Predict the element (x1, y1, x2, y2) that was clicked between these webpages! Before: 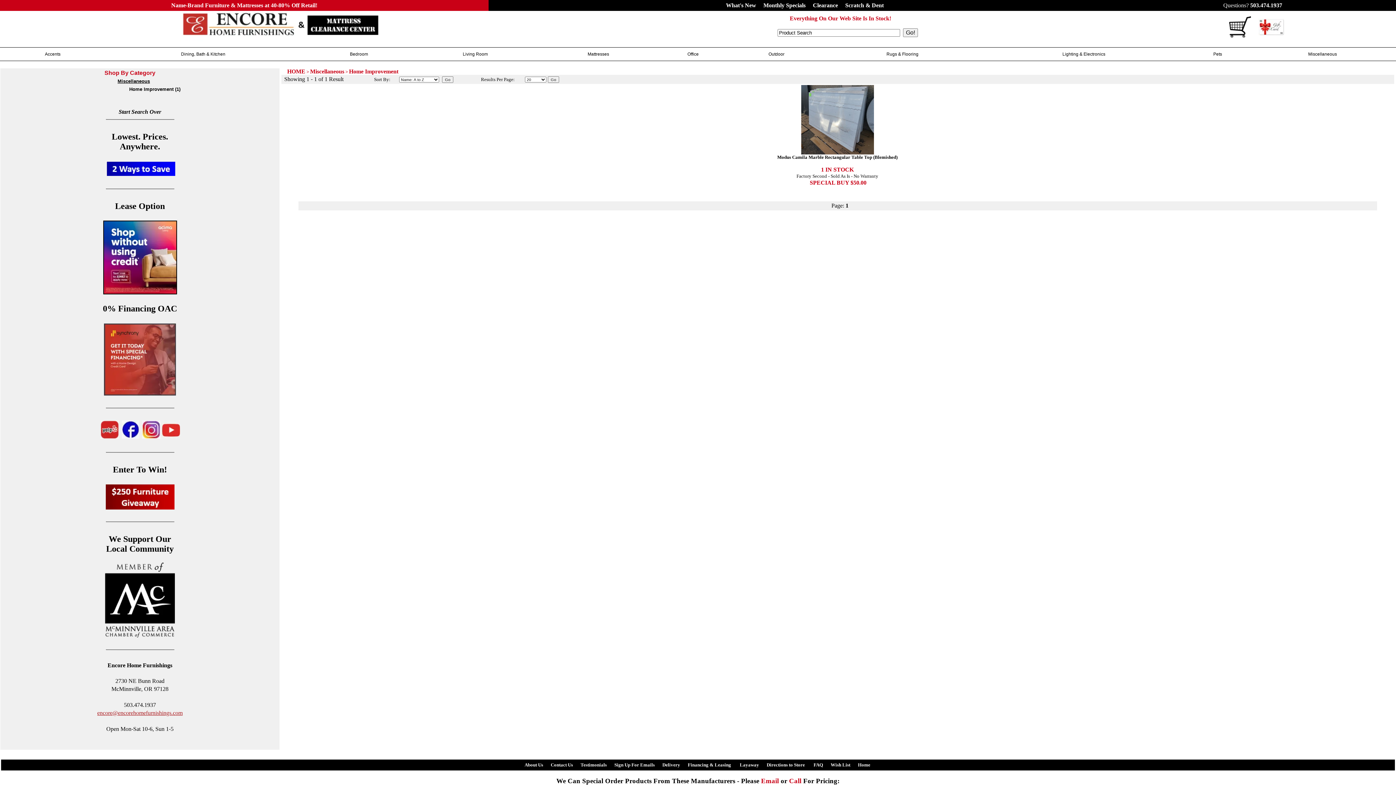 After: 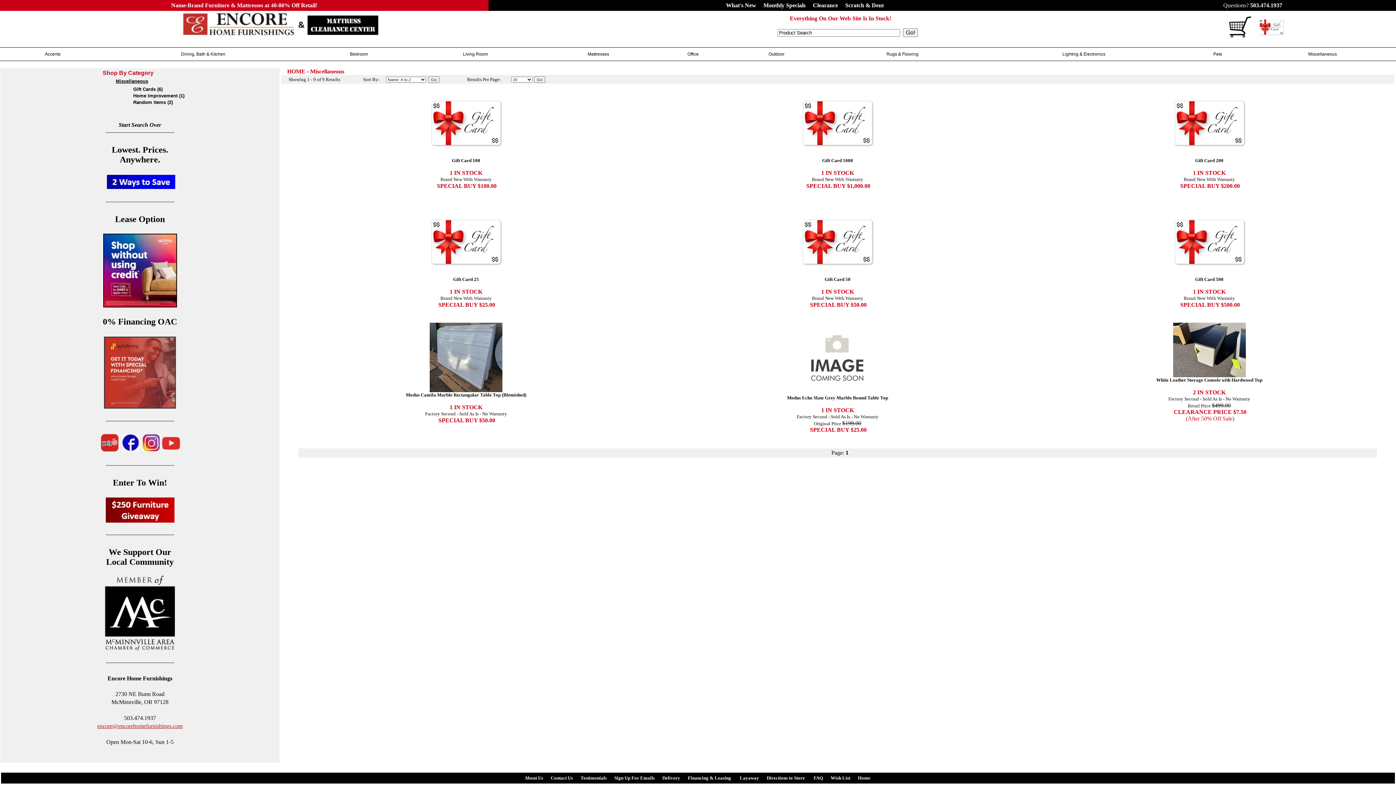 Action: label: Miscellaneous bbox: (117, 77, 150, 84)